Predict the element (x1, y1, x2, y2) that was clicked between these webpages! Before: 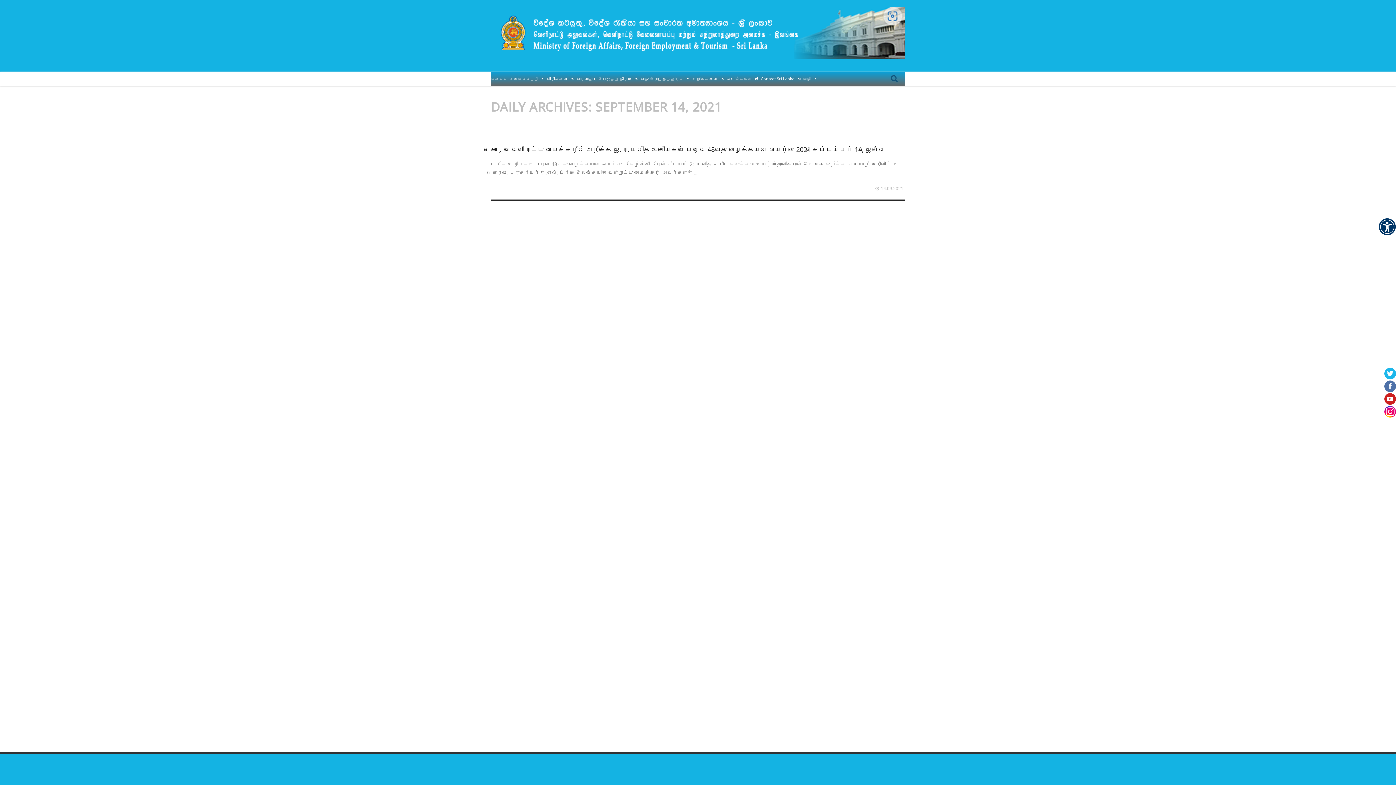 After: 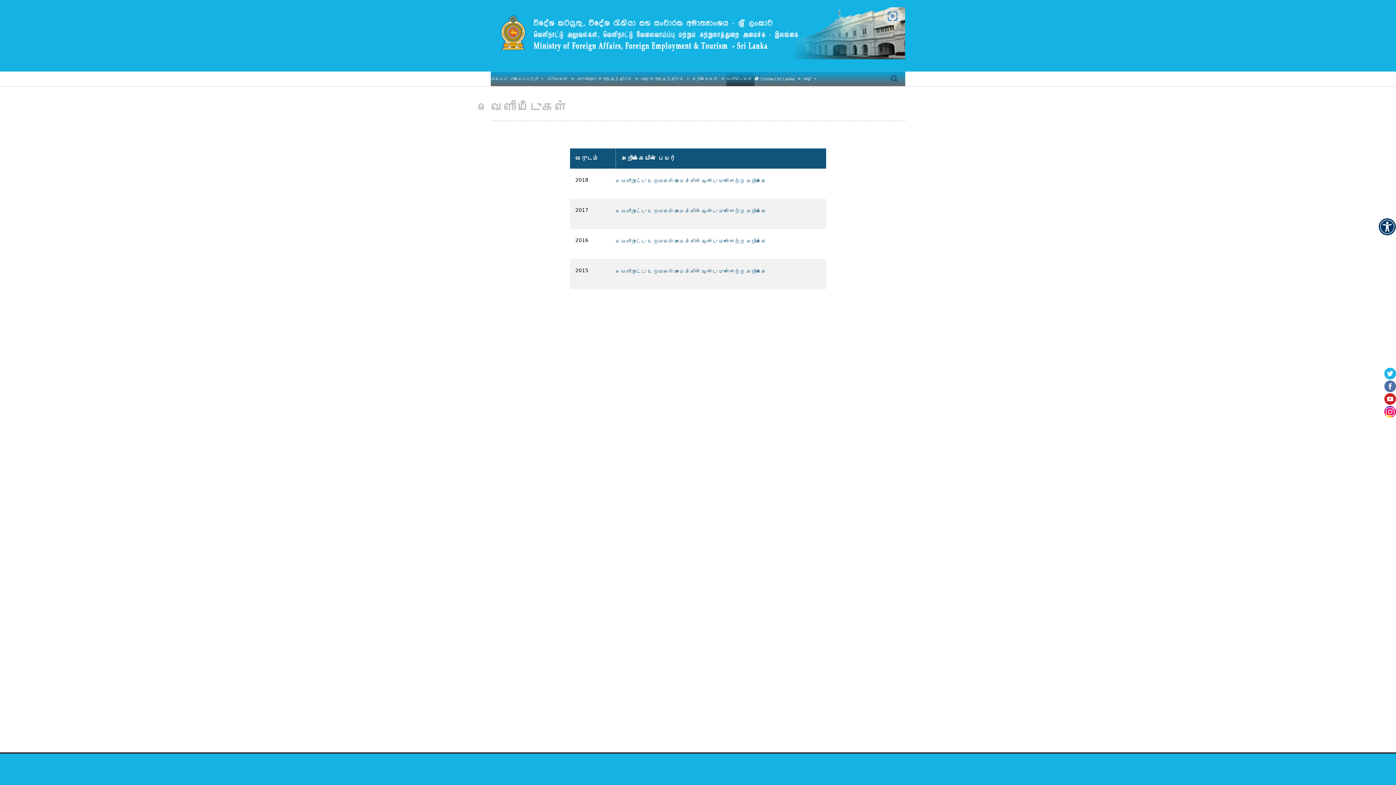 Action: label: வெளியீடுகள் bbox: (726, 71, 754, 86)